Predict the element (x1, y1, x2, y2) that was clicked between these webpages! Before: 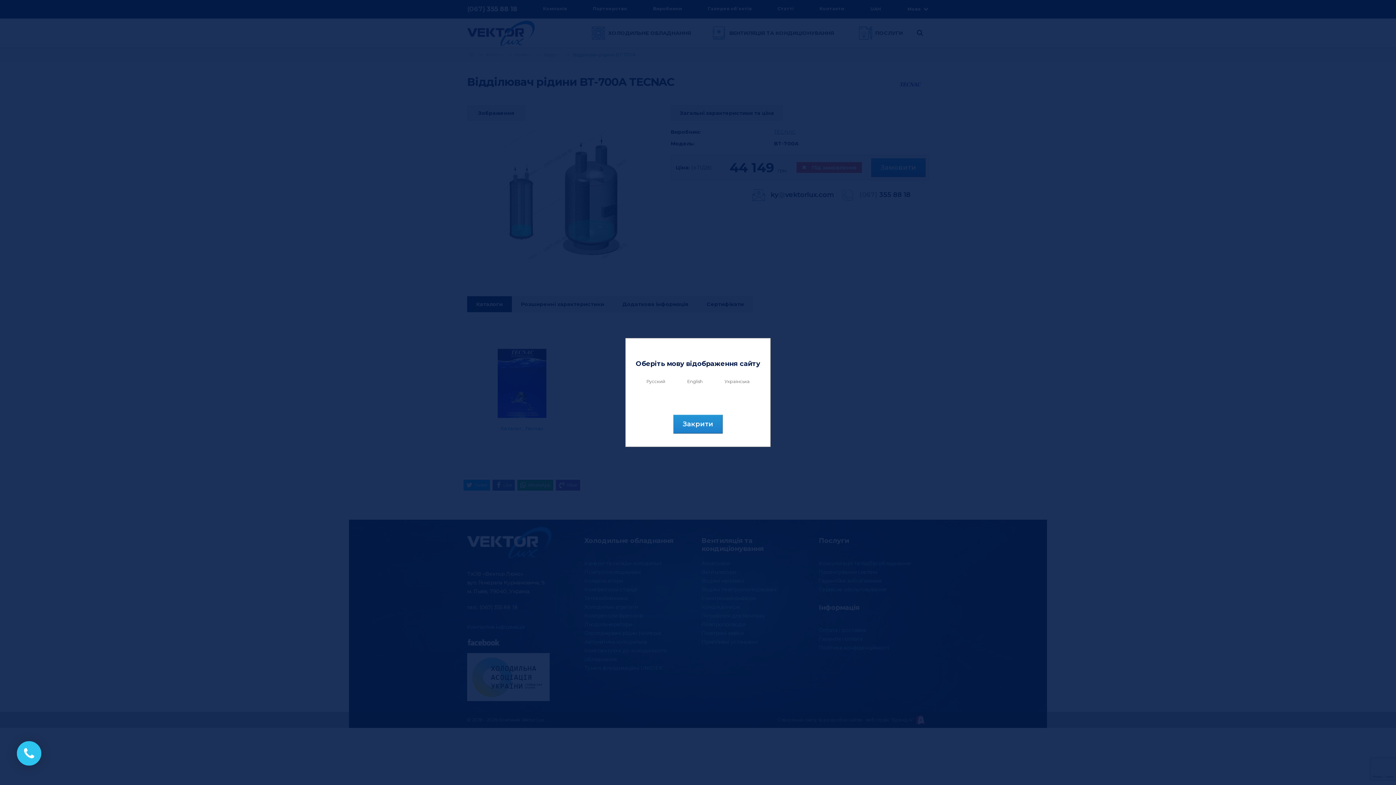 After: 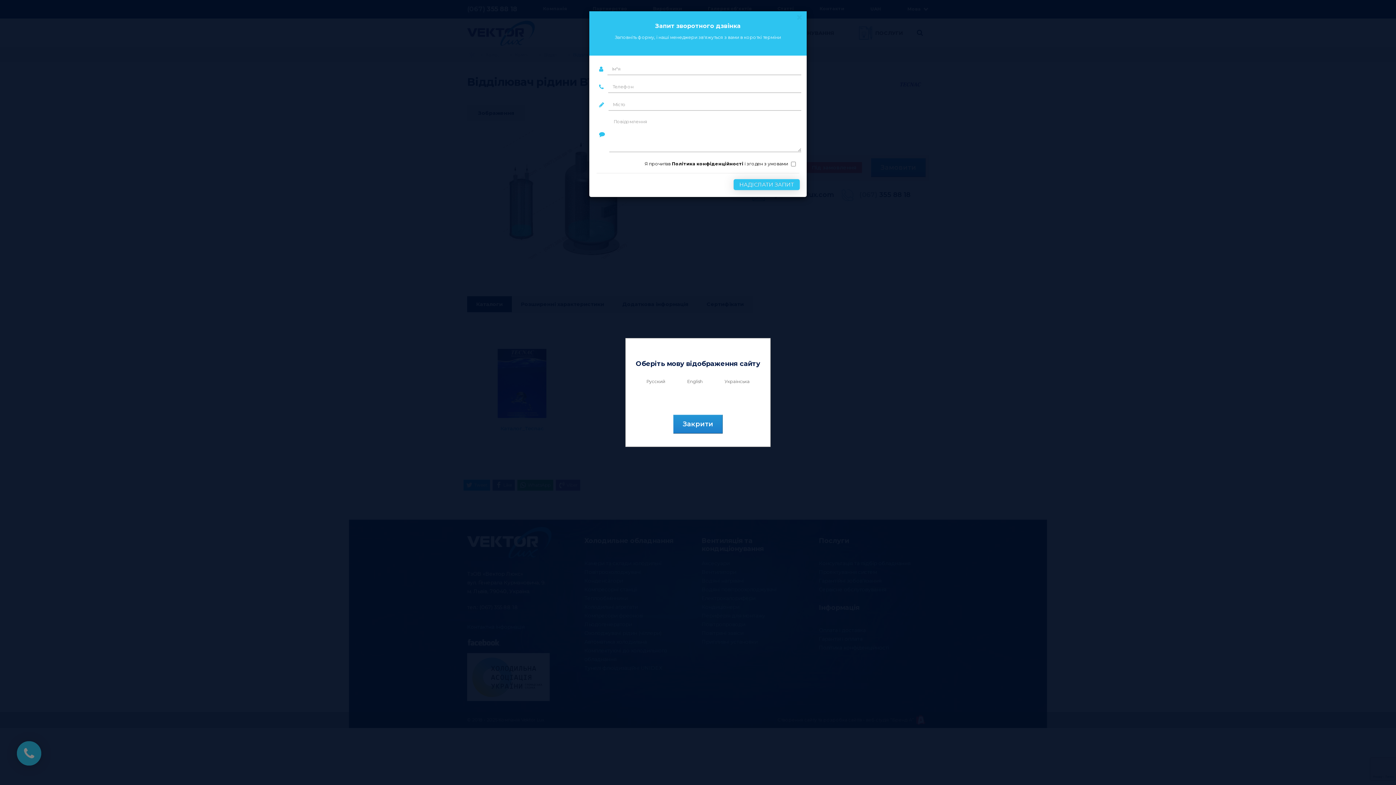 Action: bbox: (16, 741, 41, 766)